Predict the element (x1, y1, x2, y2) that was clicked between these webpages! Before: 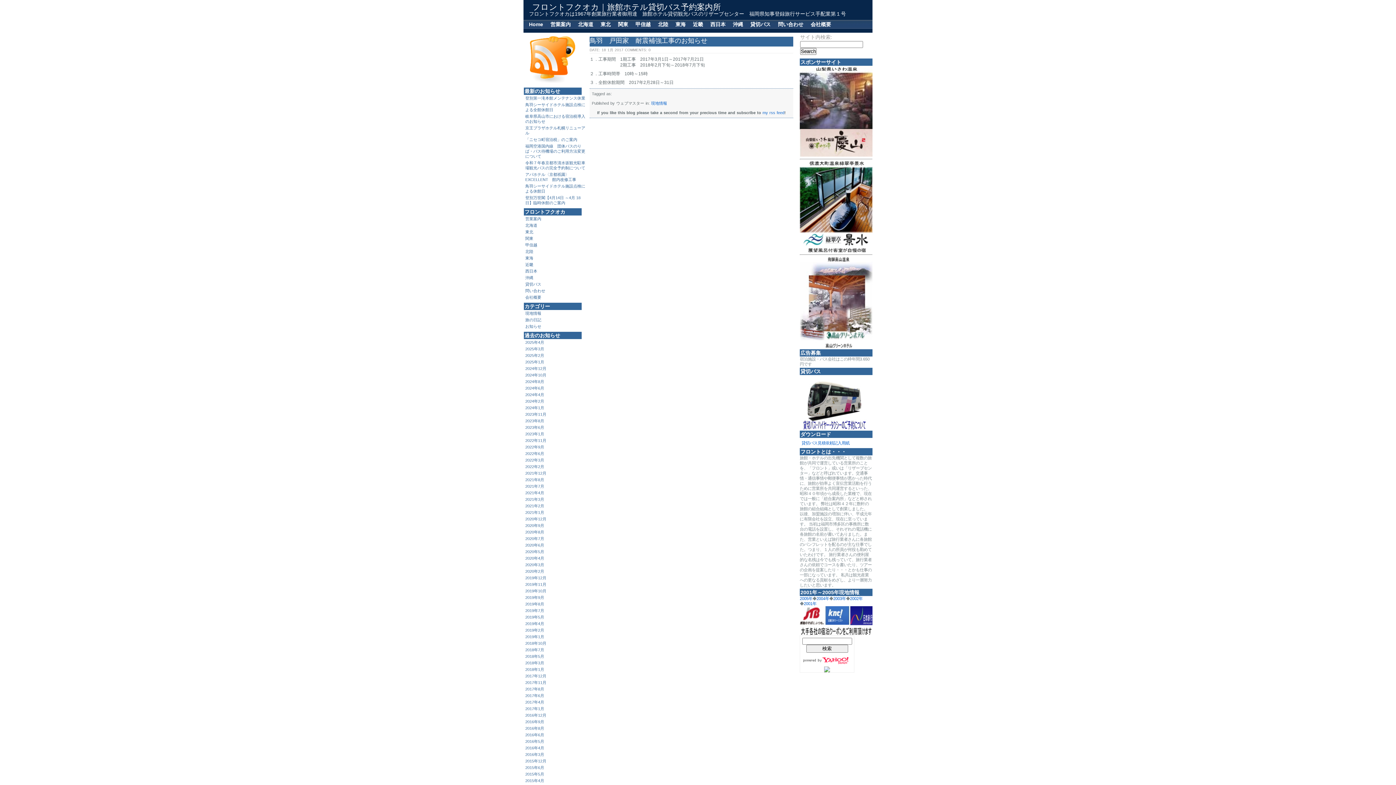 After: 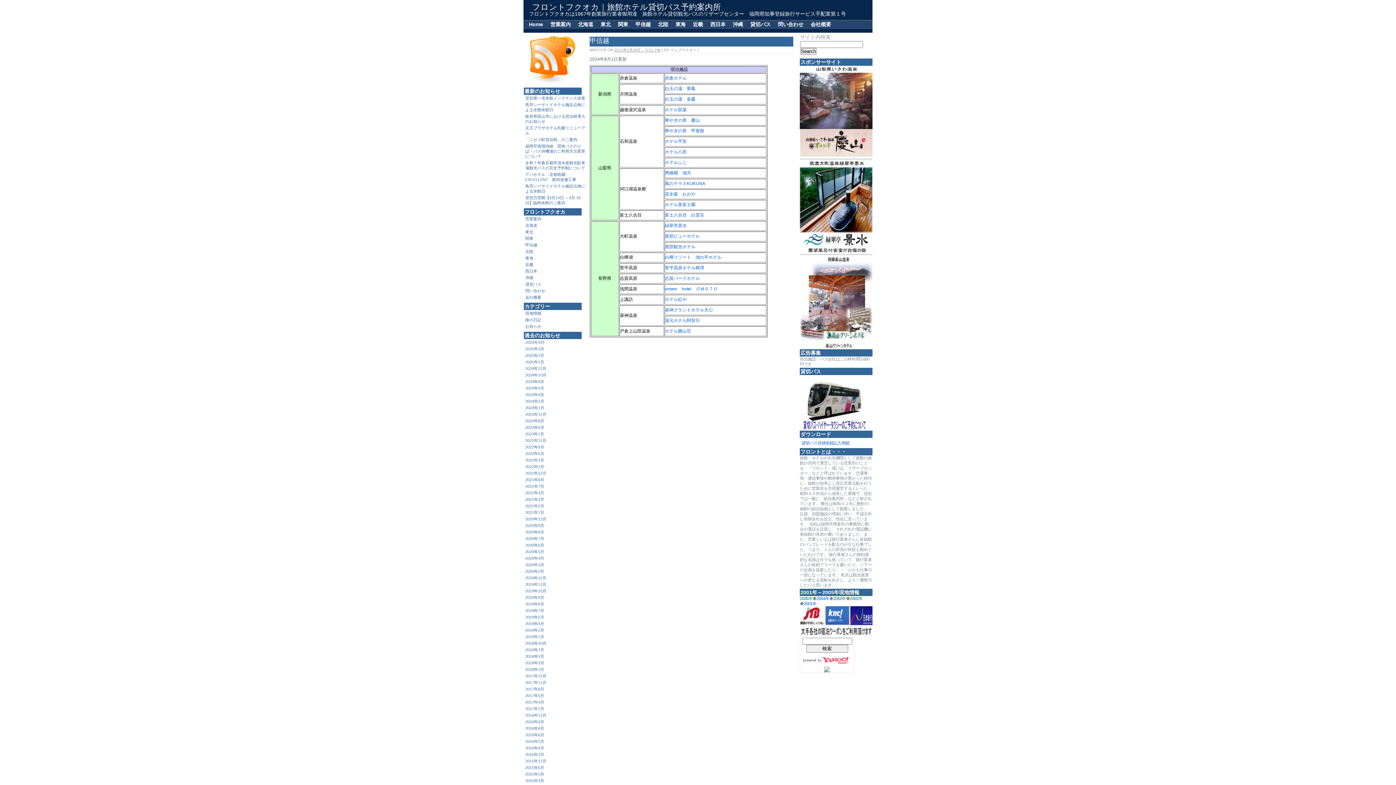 Action: label: 甲信越 bbox: (635, 21, 650, 27)